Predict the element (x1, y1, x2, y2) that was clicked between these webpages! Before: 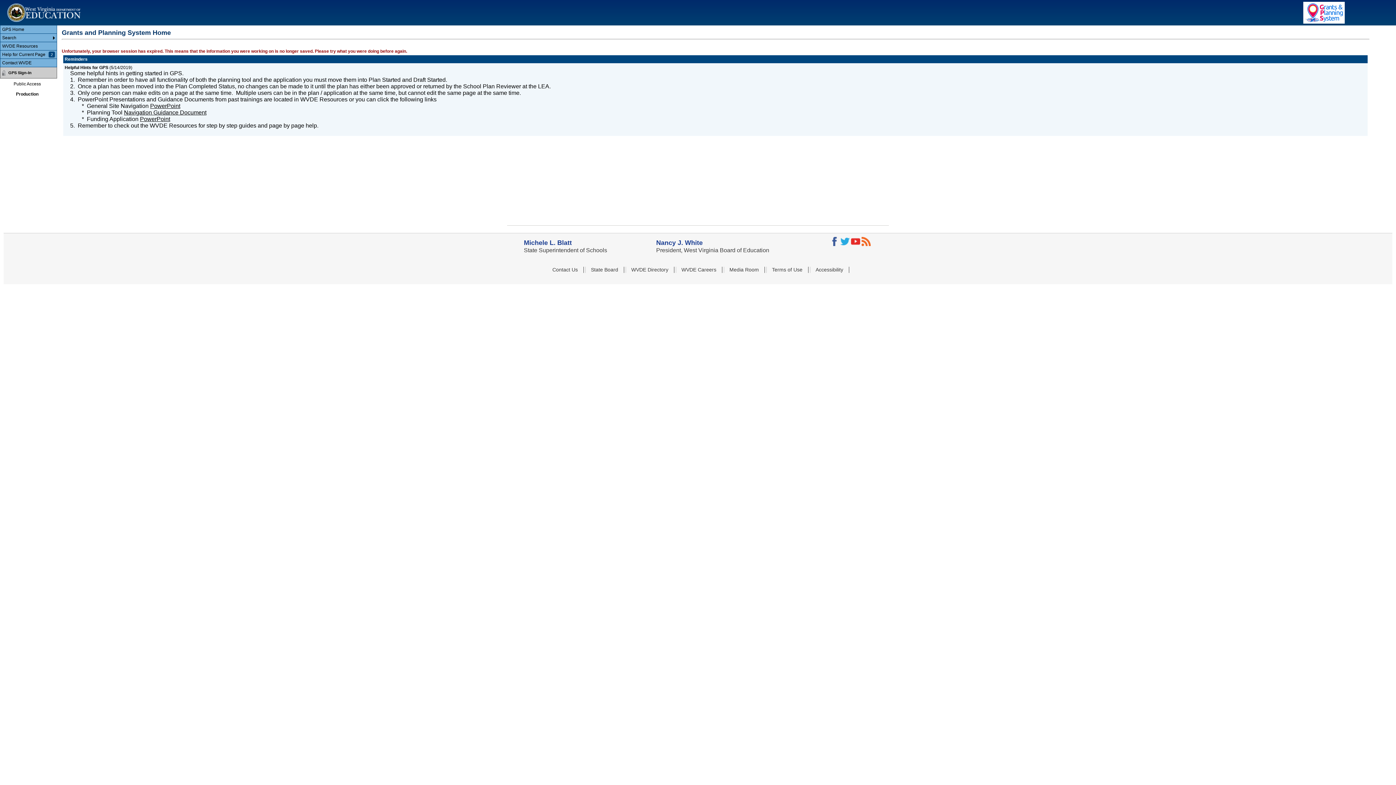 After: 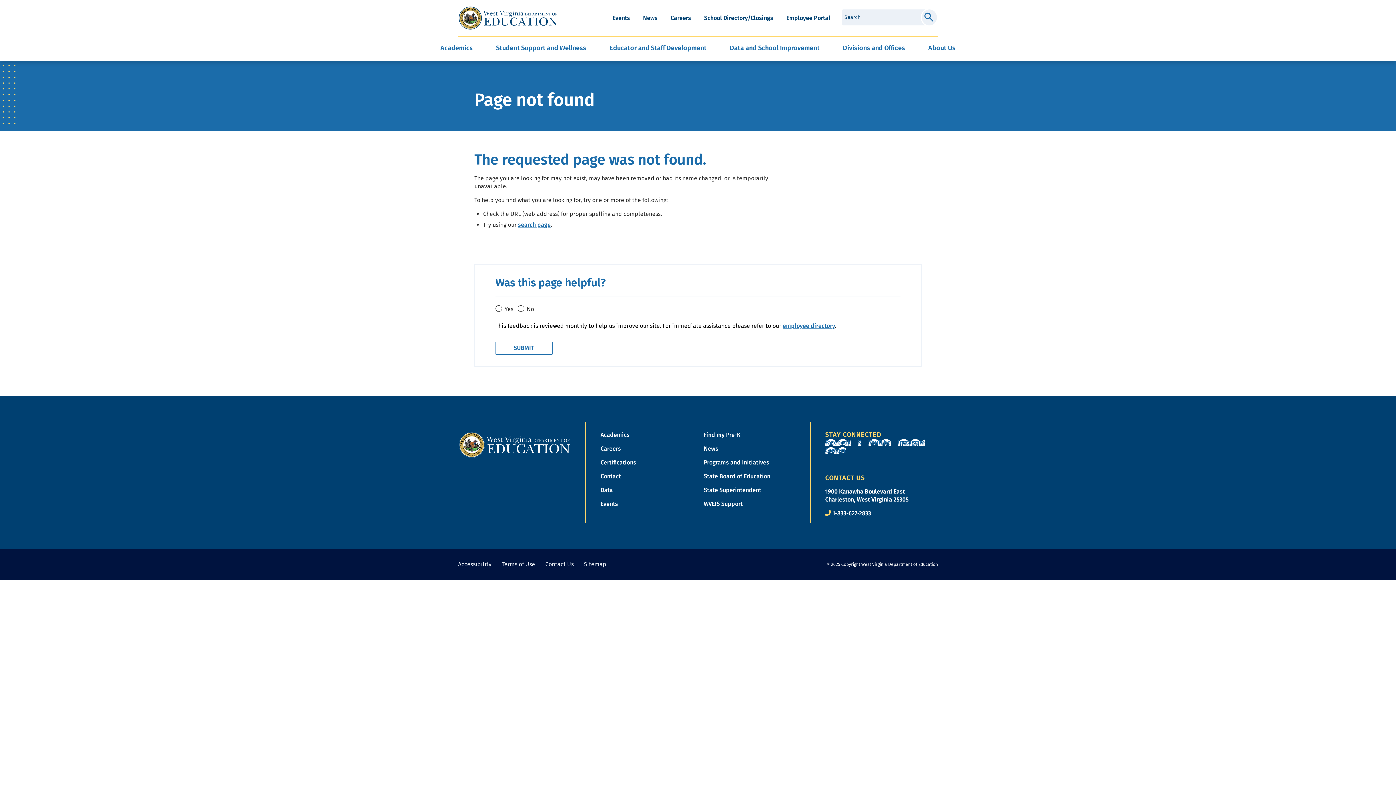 Action: bbox: (772, 266, 802, 272) label: Terms of Use